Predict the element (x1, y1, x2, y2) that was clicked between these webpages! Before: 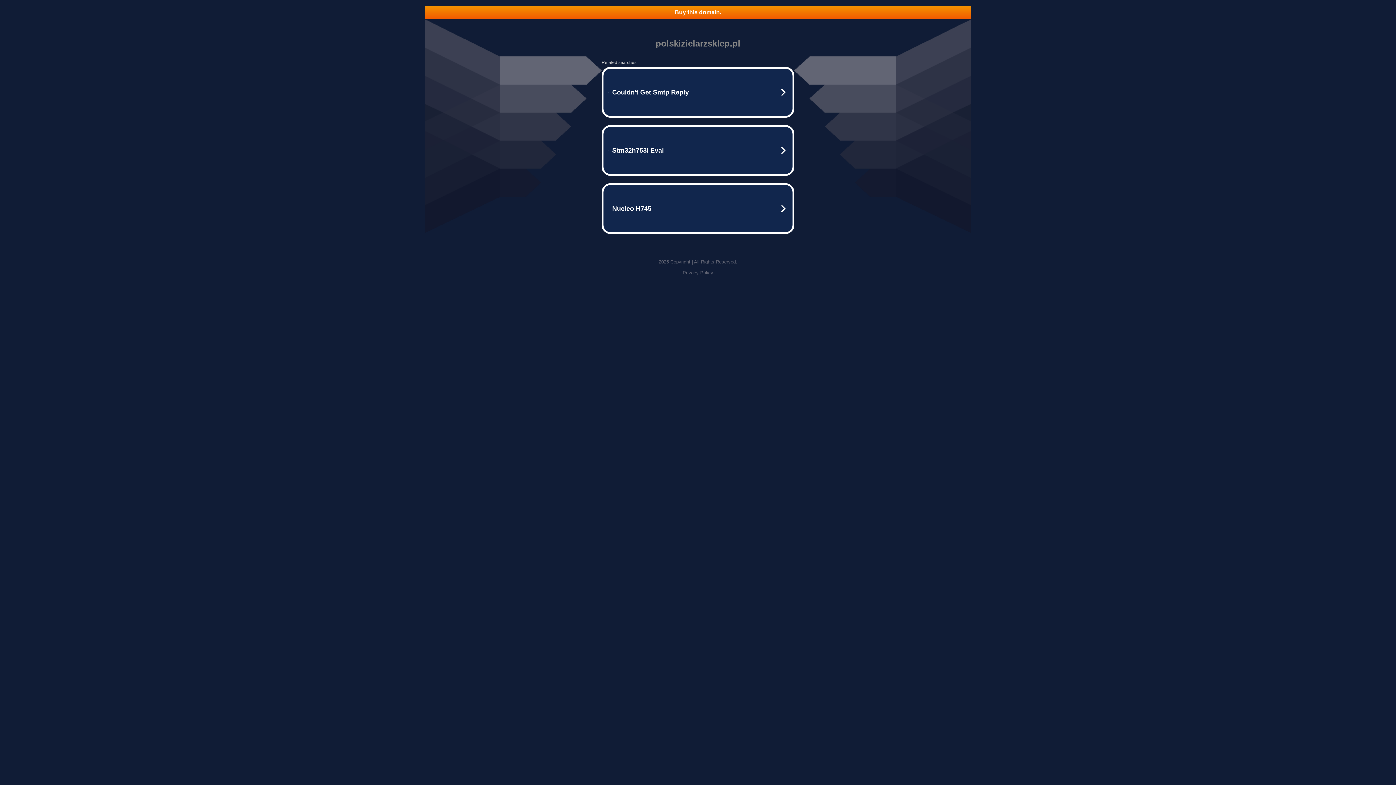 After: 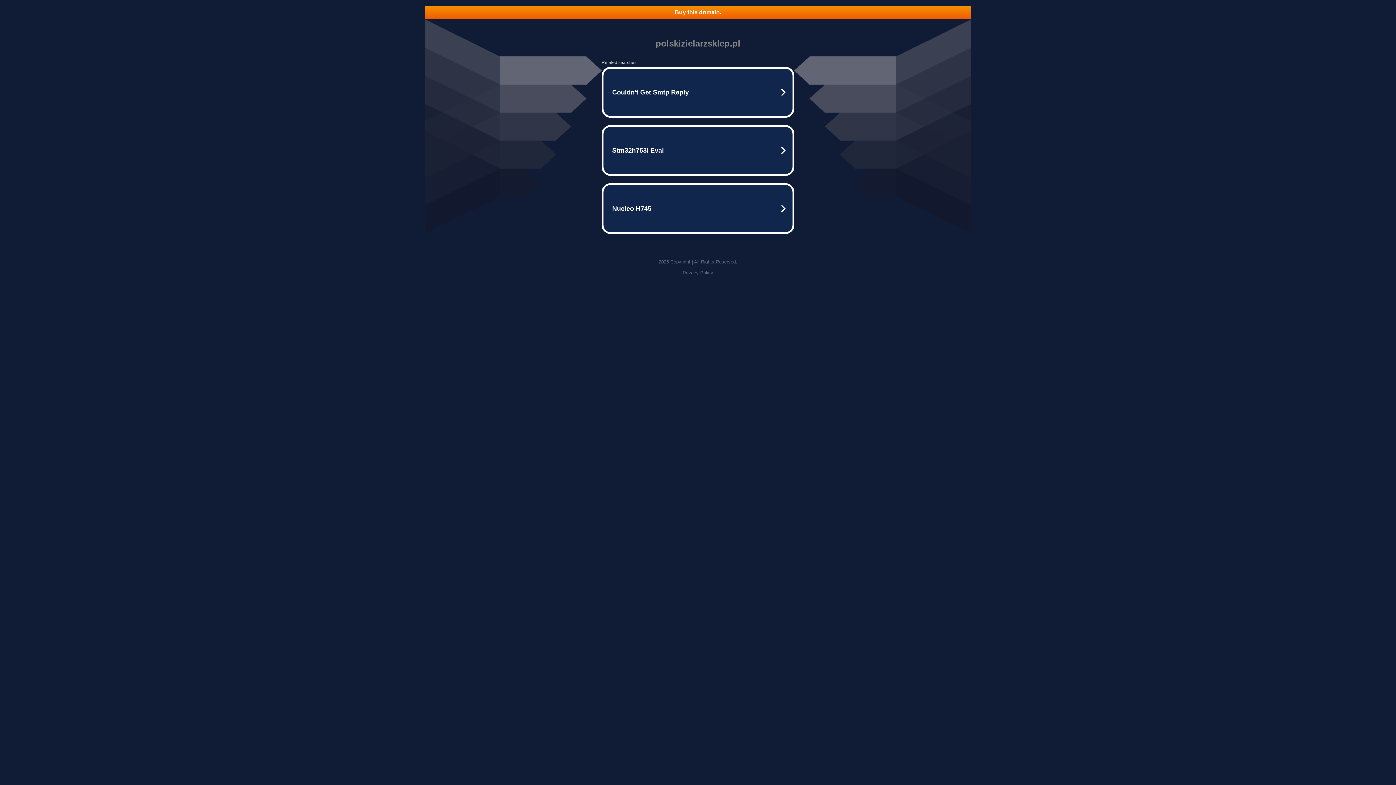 Action: bbox: (425, 5, 970, 18) label: Buy this domain.